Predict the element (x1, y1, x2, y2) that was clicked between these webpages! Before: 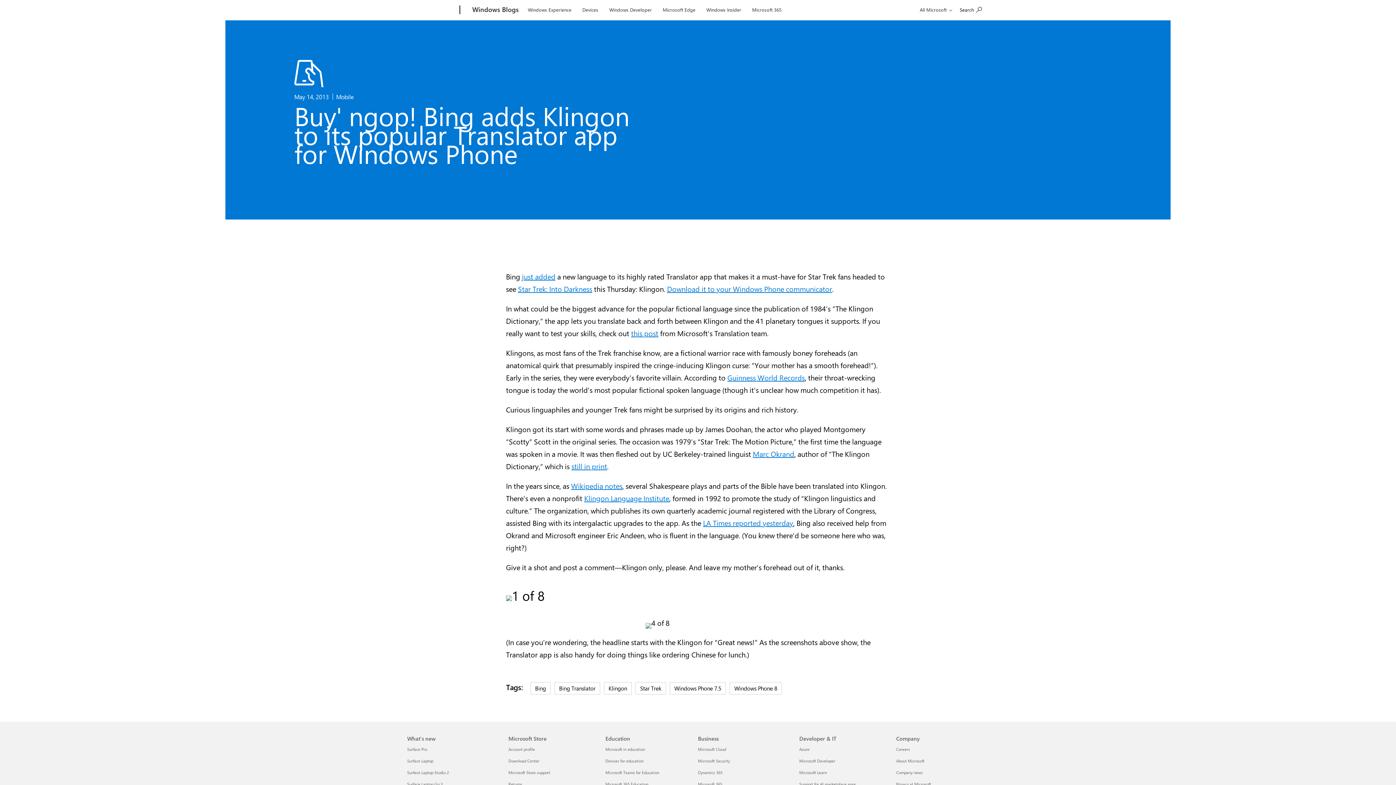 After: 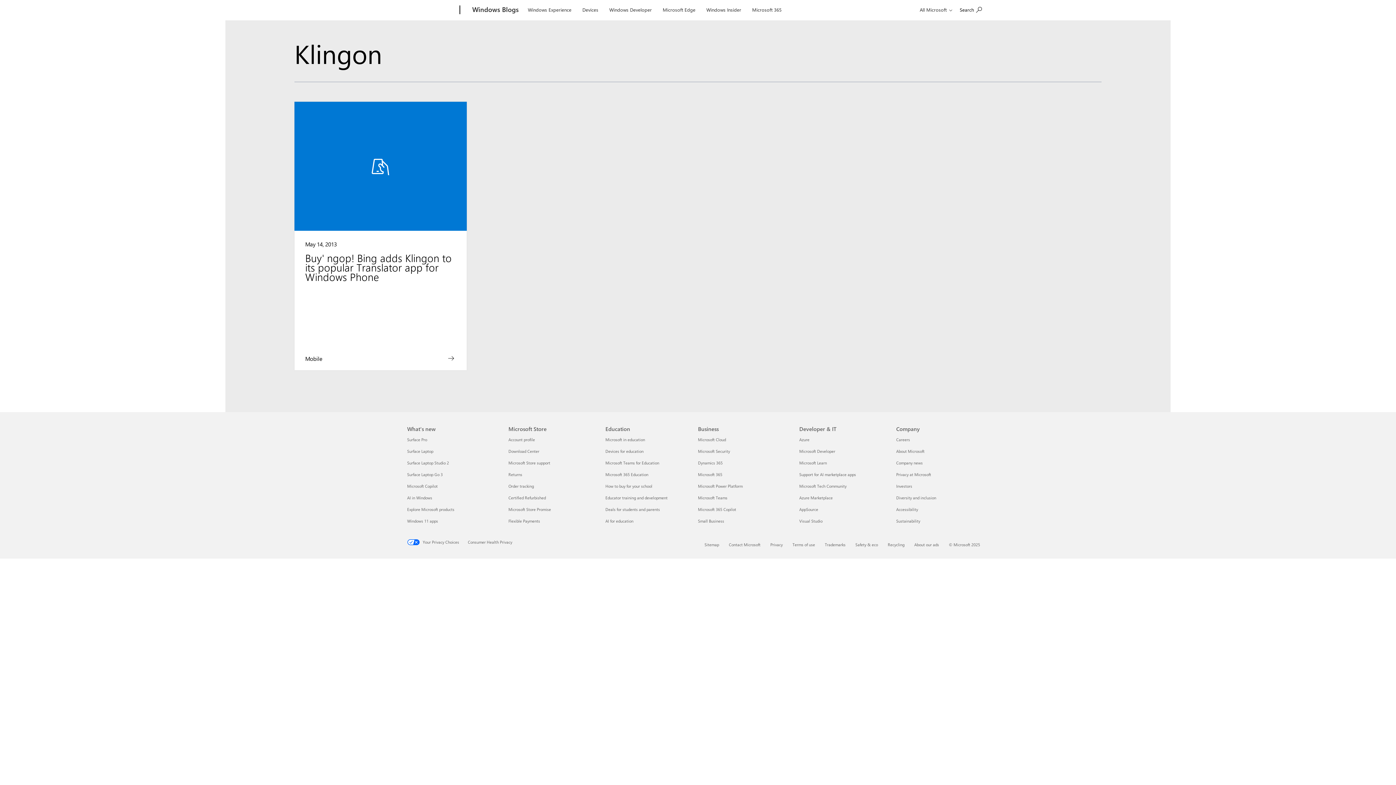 Action: bbox: (603, 682, 631, 694) label: Klingon